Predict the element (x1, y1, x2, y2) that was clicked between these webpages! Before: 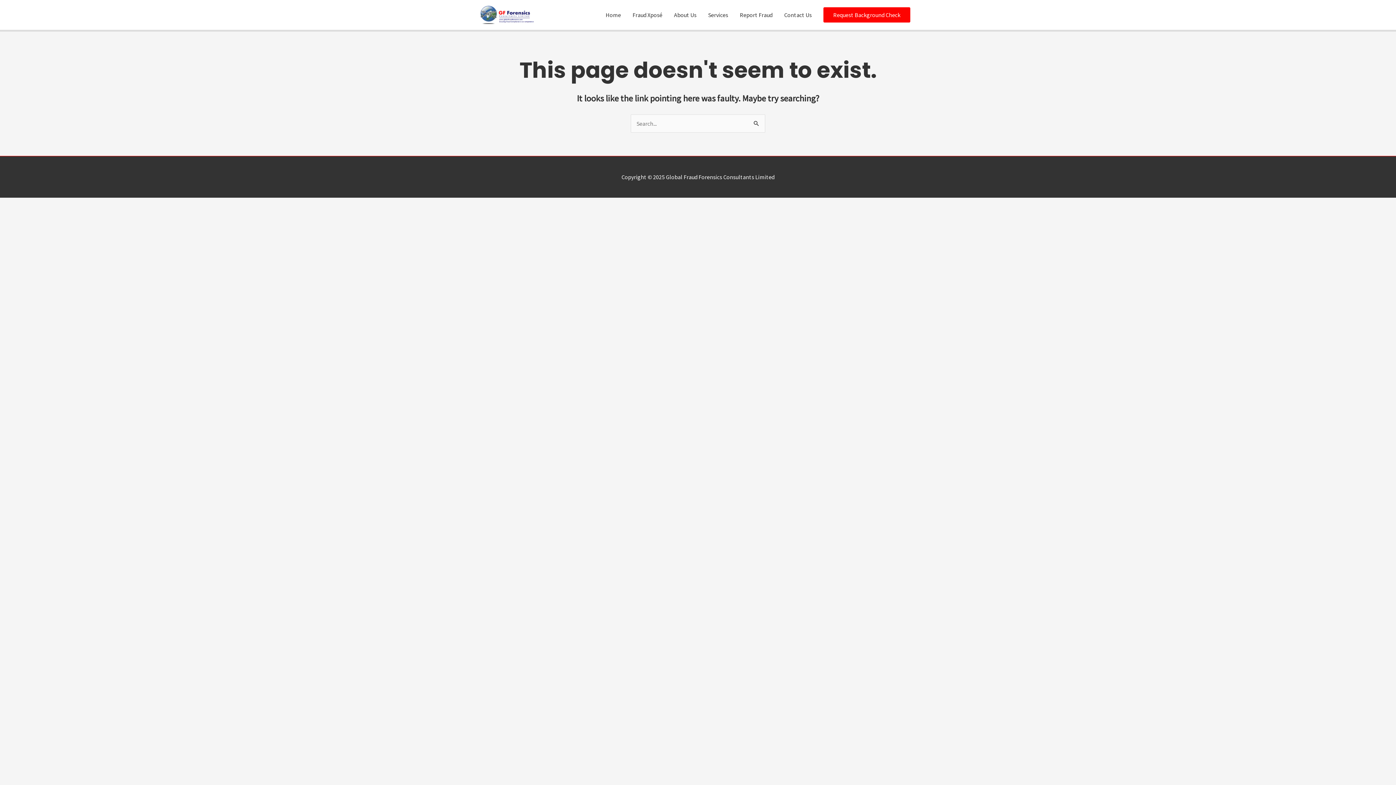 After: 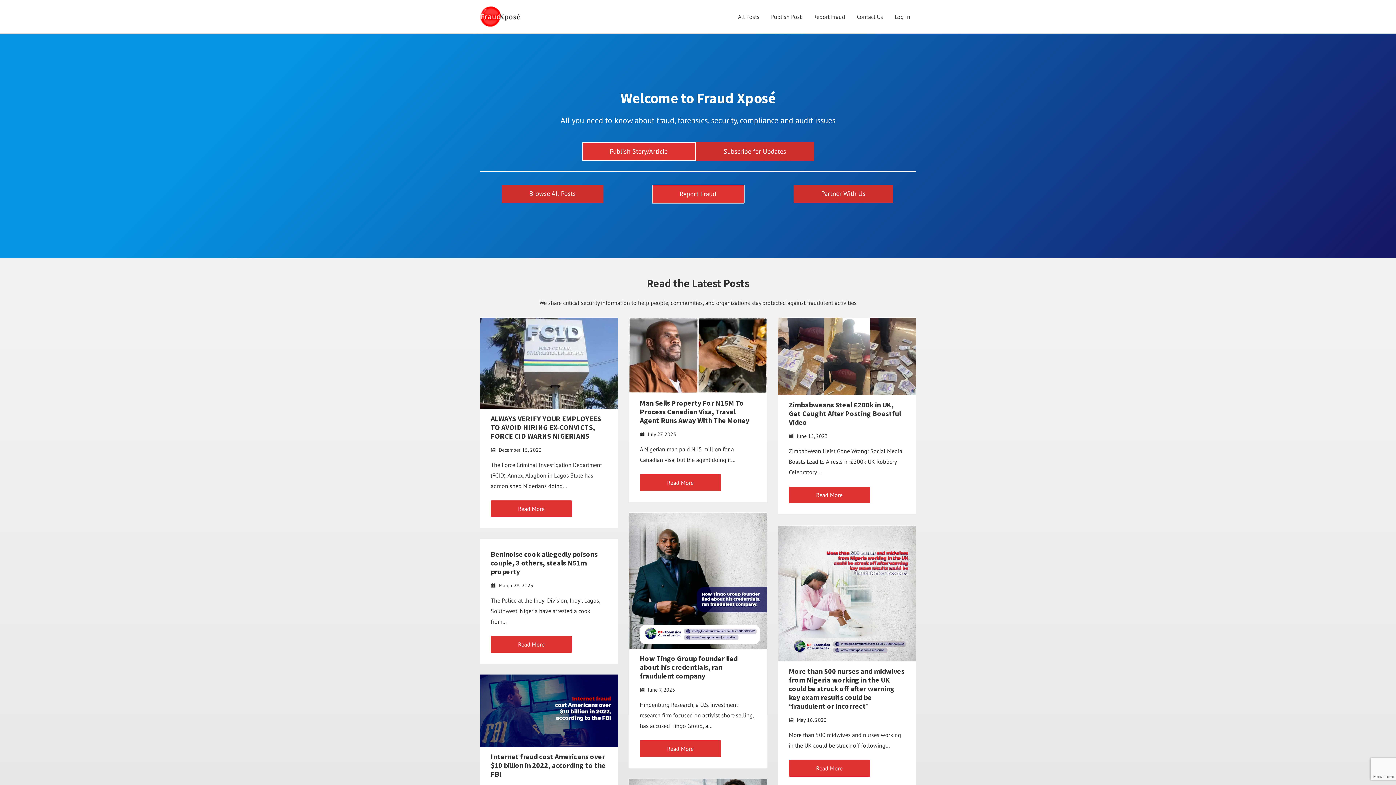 Action: bbox: (626, 3, 668, 26) label: Fraud Xposé